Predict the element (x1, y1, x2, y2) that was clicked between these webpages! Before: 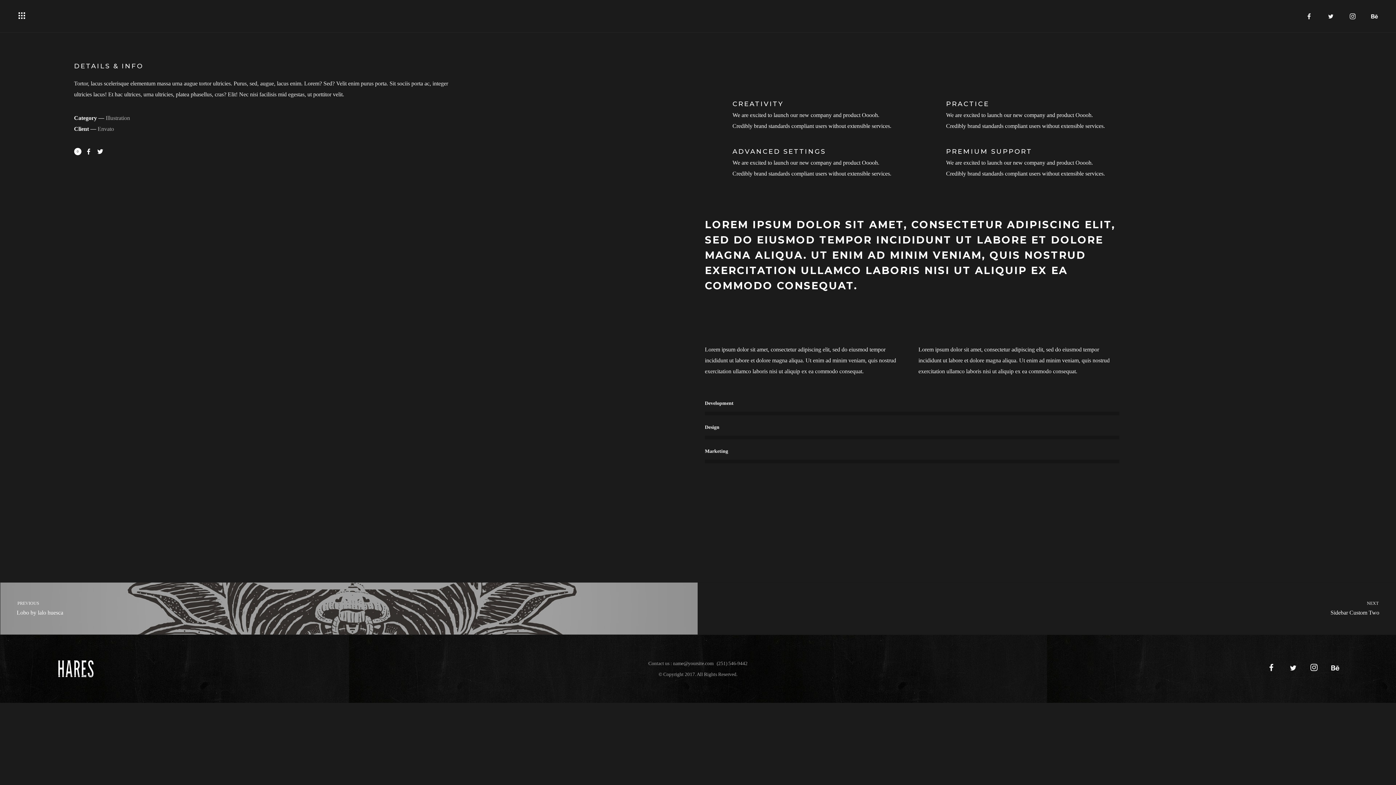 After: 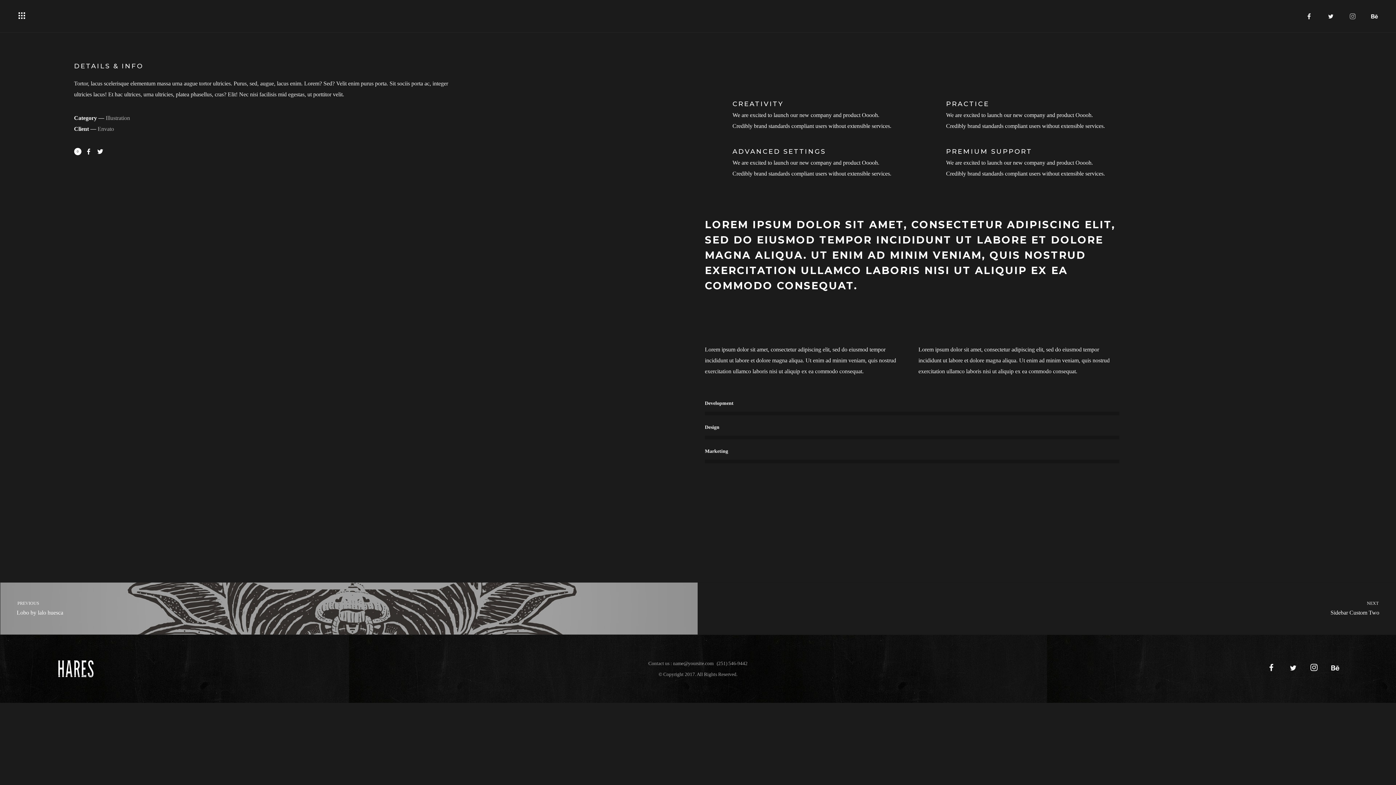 Action: bbox: (1347, 10, 1358, 22)